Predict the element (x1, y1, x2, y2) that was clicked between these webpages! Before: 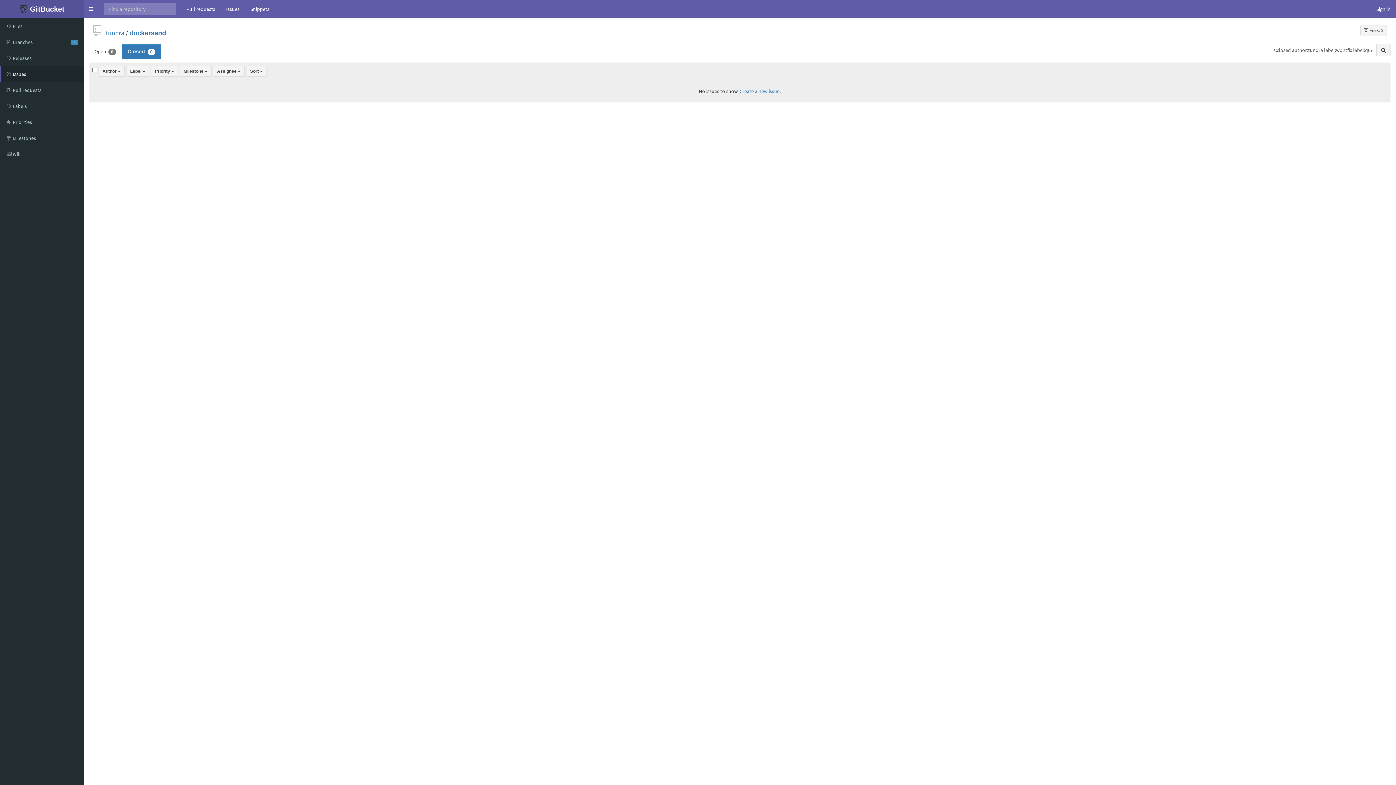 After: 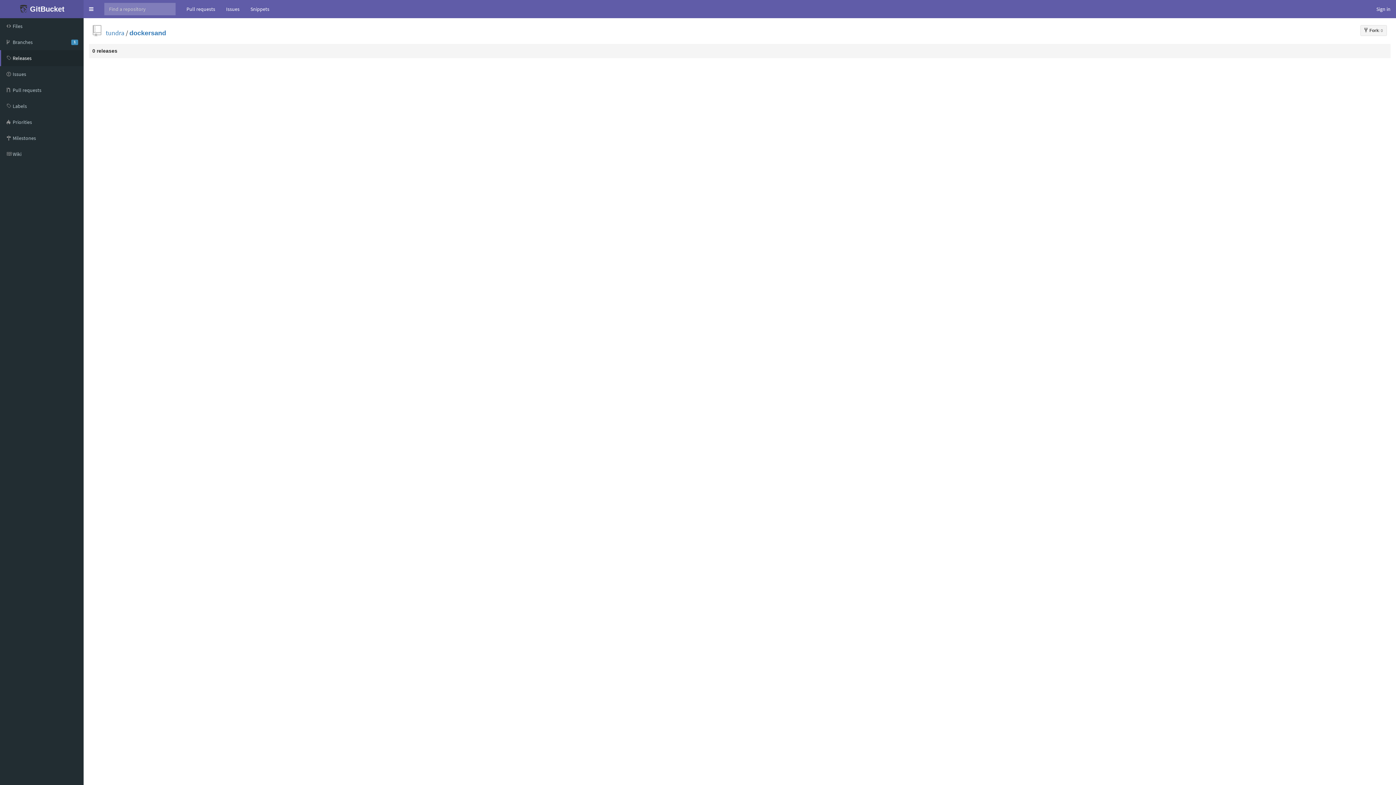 Action: label:  Releases bbox: (0, 50, 83, 66)